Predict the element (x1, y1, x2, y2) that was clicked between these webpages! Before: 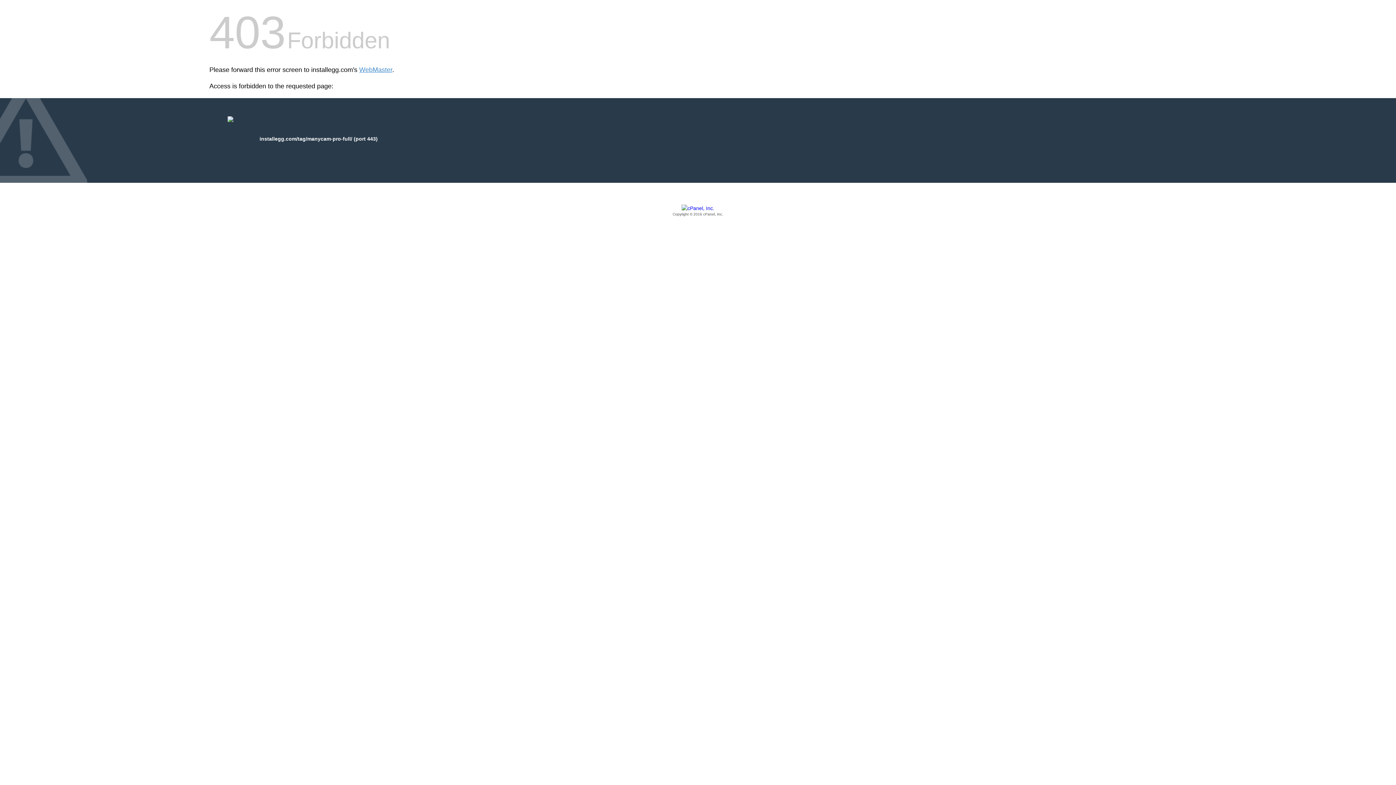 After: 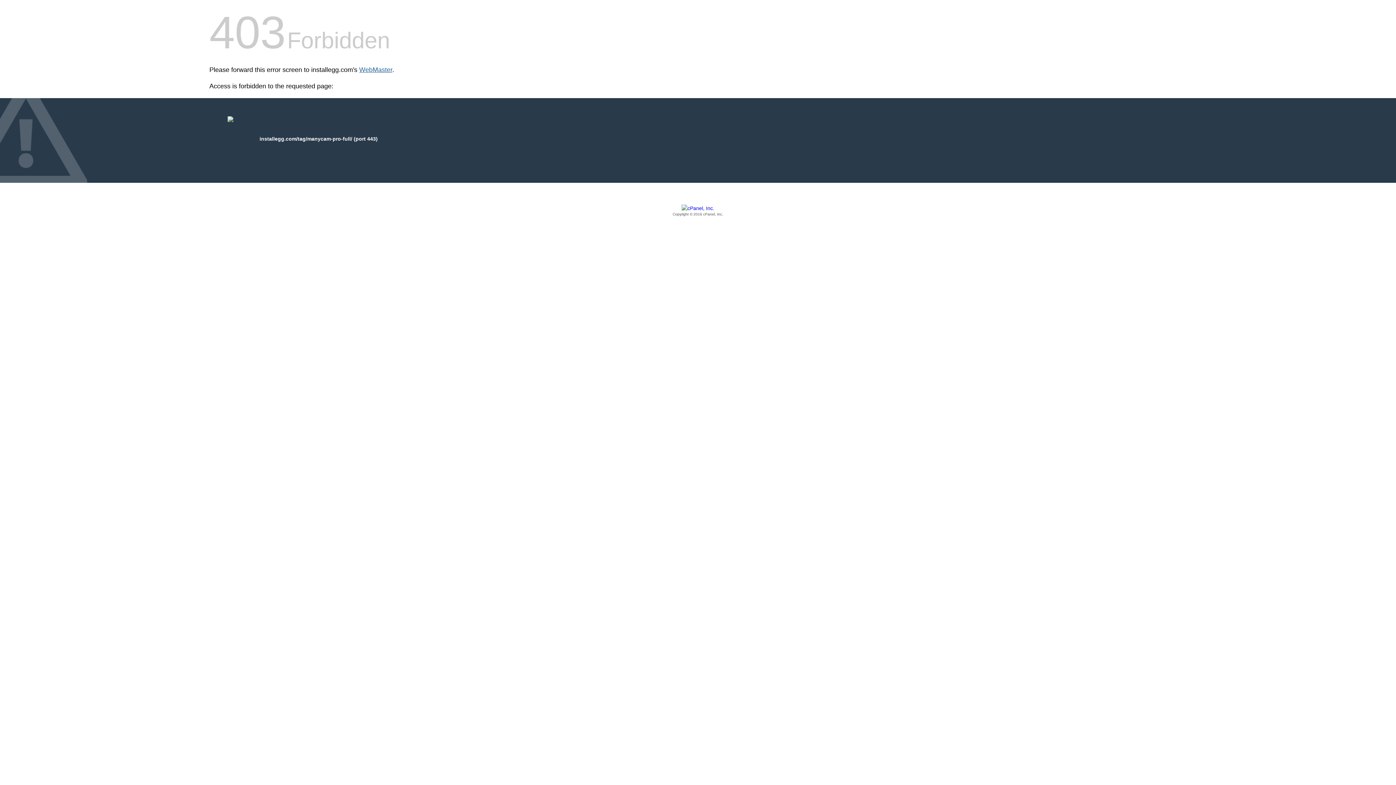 Action: bbox: (359, 66, 392, 73) label: WebMaster